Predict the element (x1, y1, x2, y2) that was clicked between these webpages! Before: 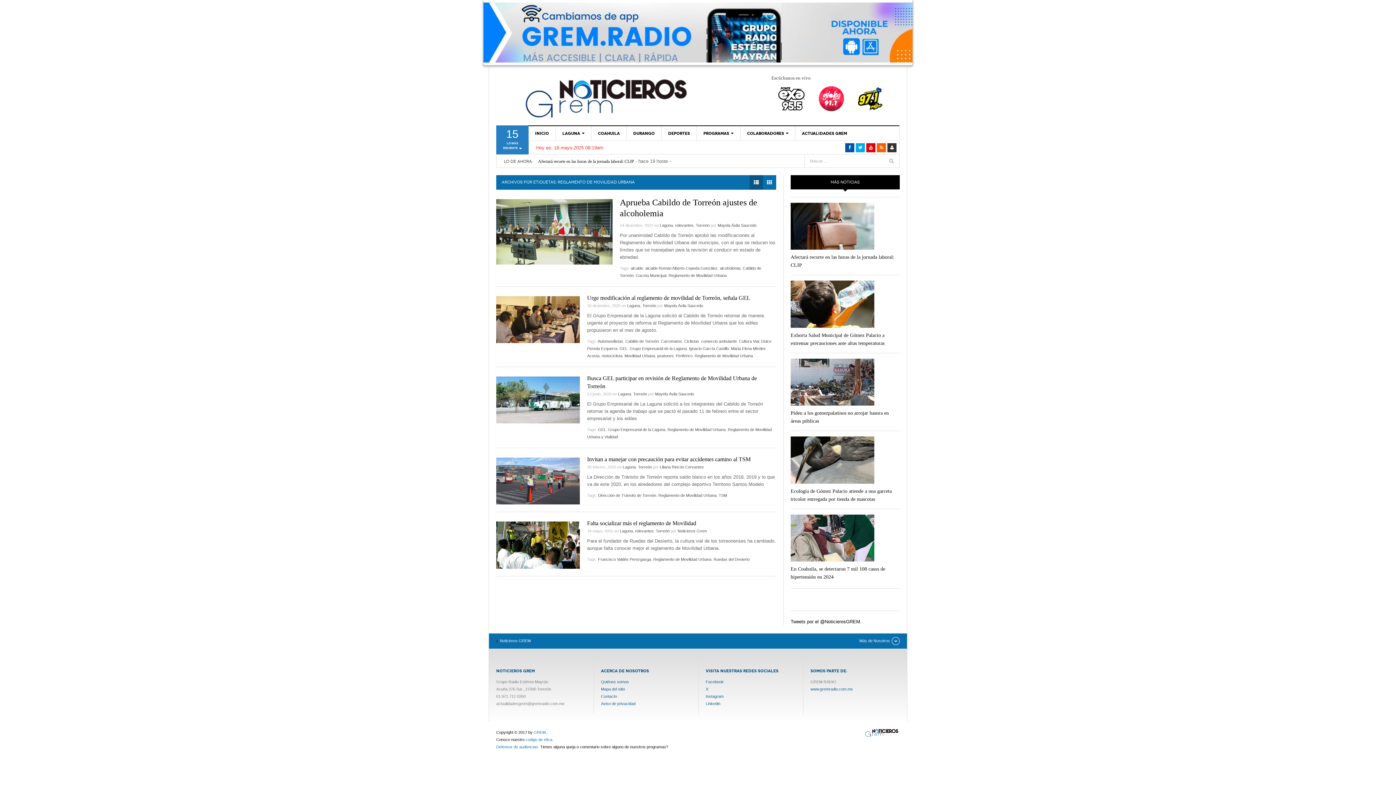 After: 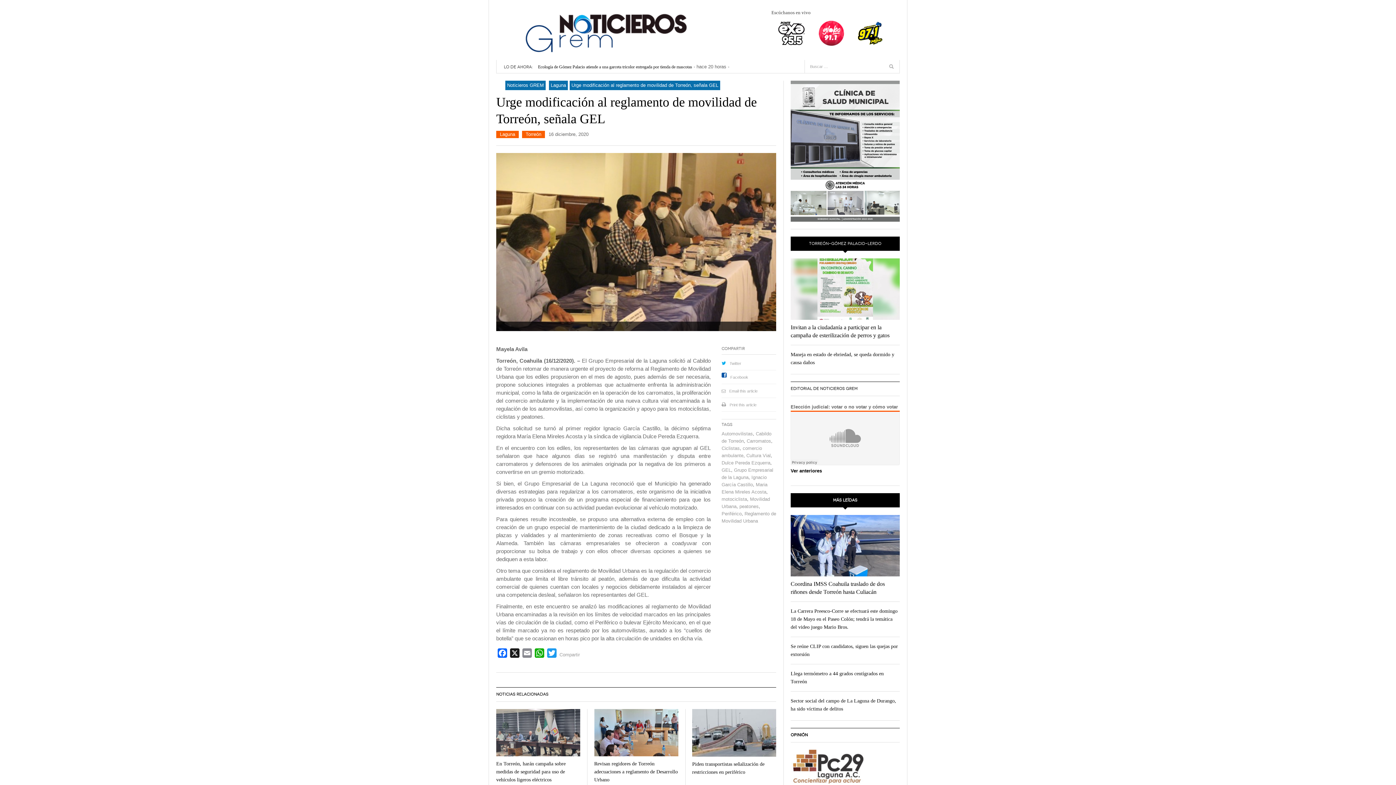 Action: bbox: (587, 294, 750, 301) label: Urge modificación al reglamento de movilidad de Torreón, señala GEL